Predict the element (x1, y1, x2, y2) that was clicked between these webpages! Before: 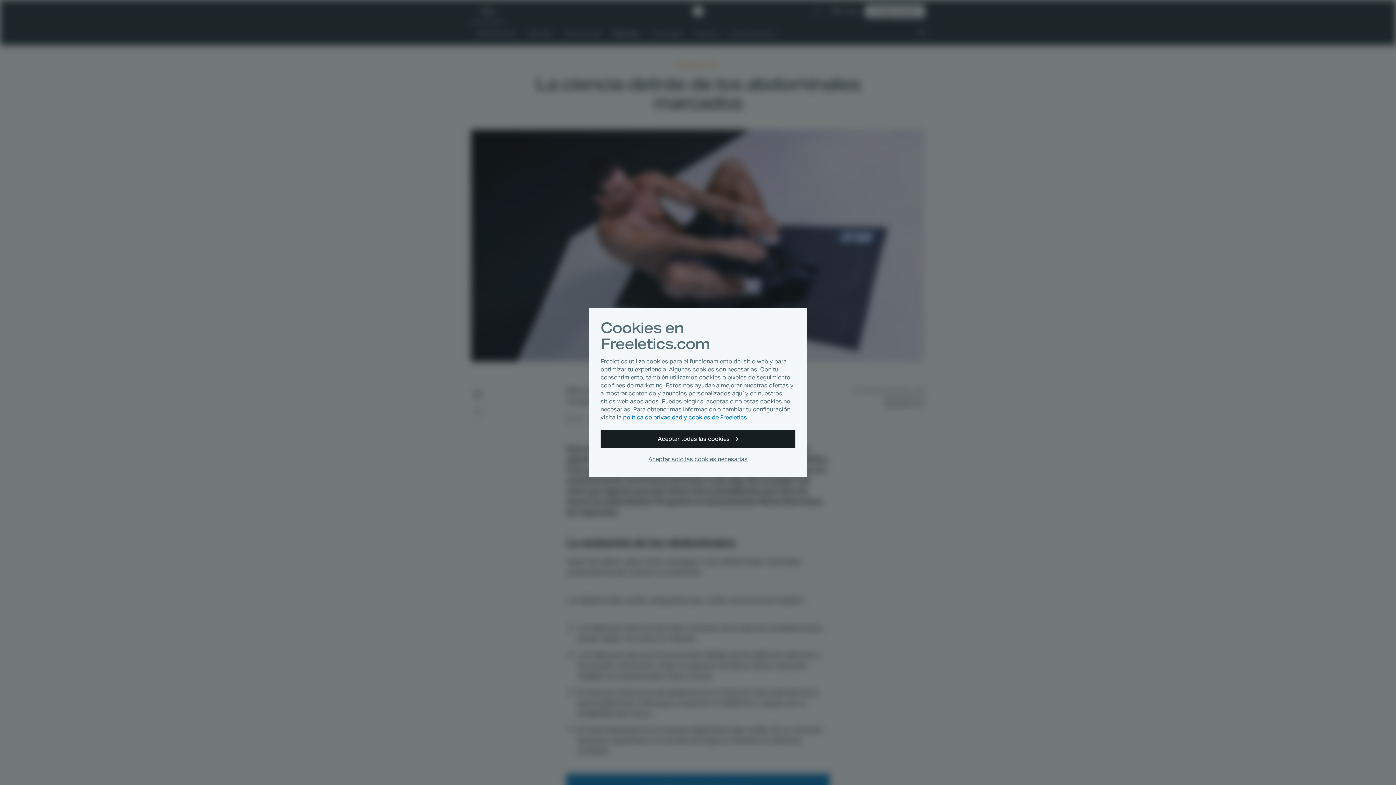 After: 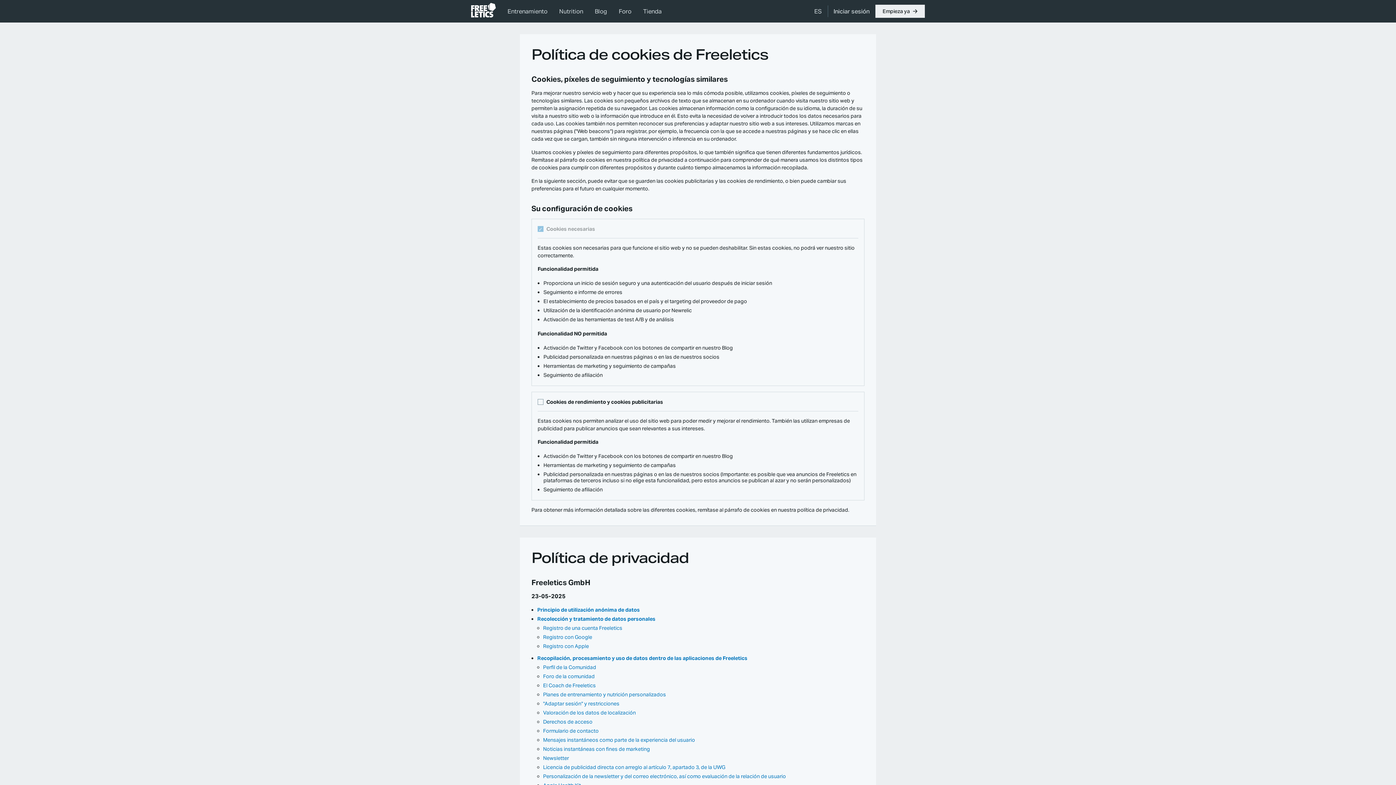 Action: label: política de privacidad y cookies de Freeletics bbox: (623, 413, 747, 421)